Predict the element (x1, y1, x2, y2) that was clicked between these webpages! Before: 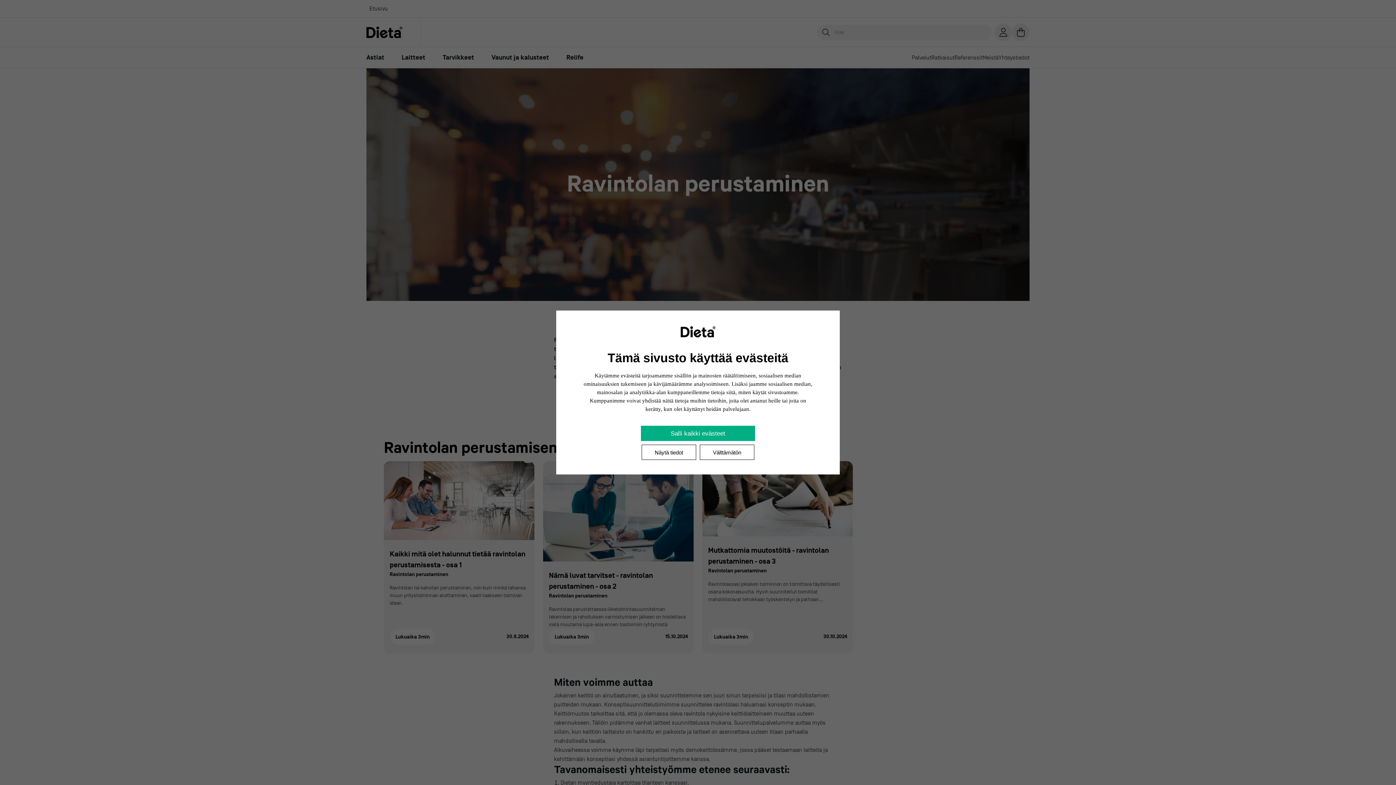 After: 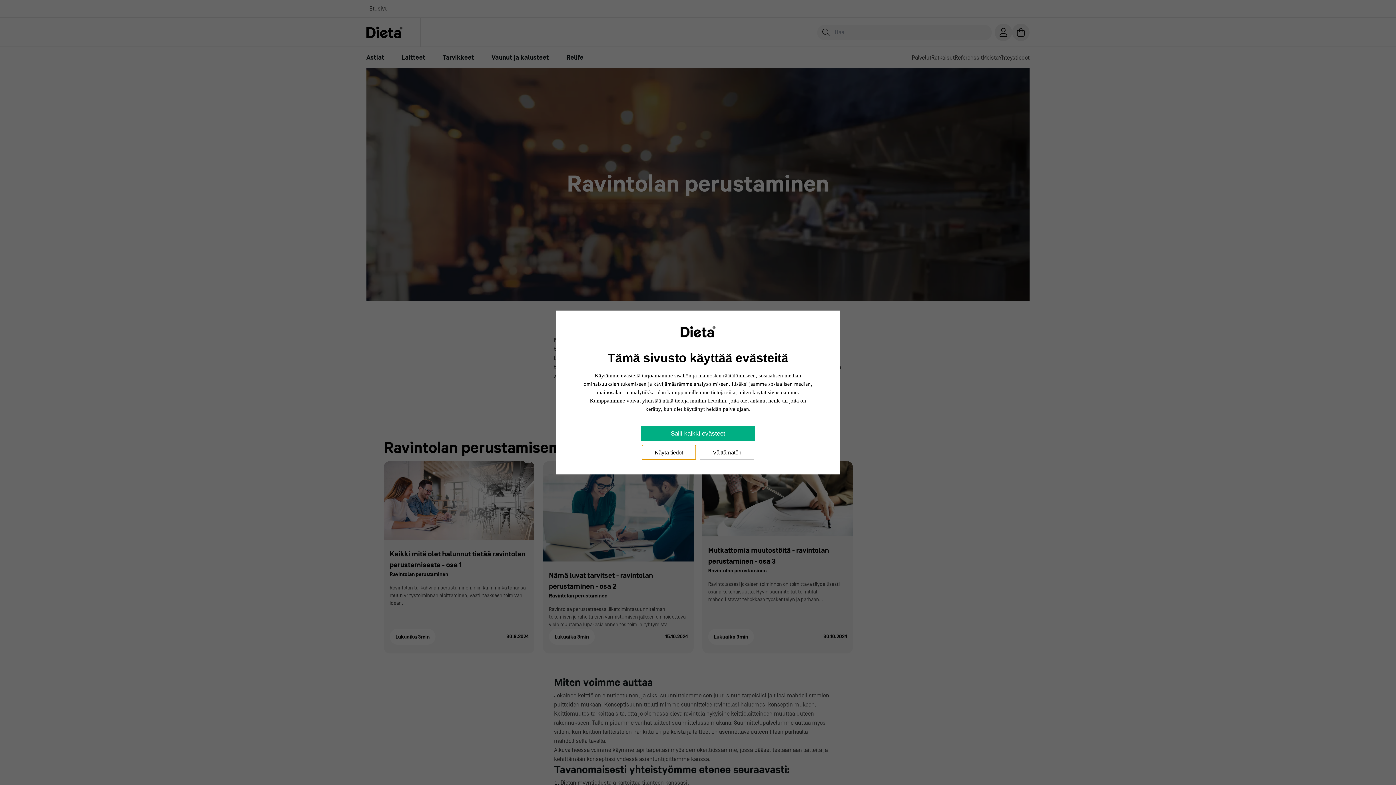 Action: label: Näytä tiedot bbox: (641, 444, 696, 460)